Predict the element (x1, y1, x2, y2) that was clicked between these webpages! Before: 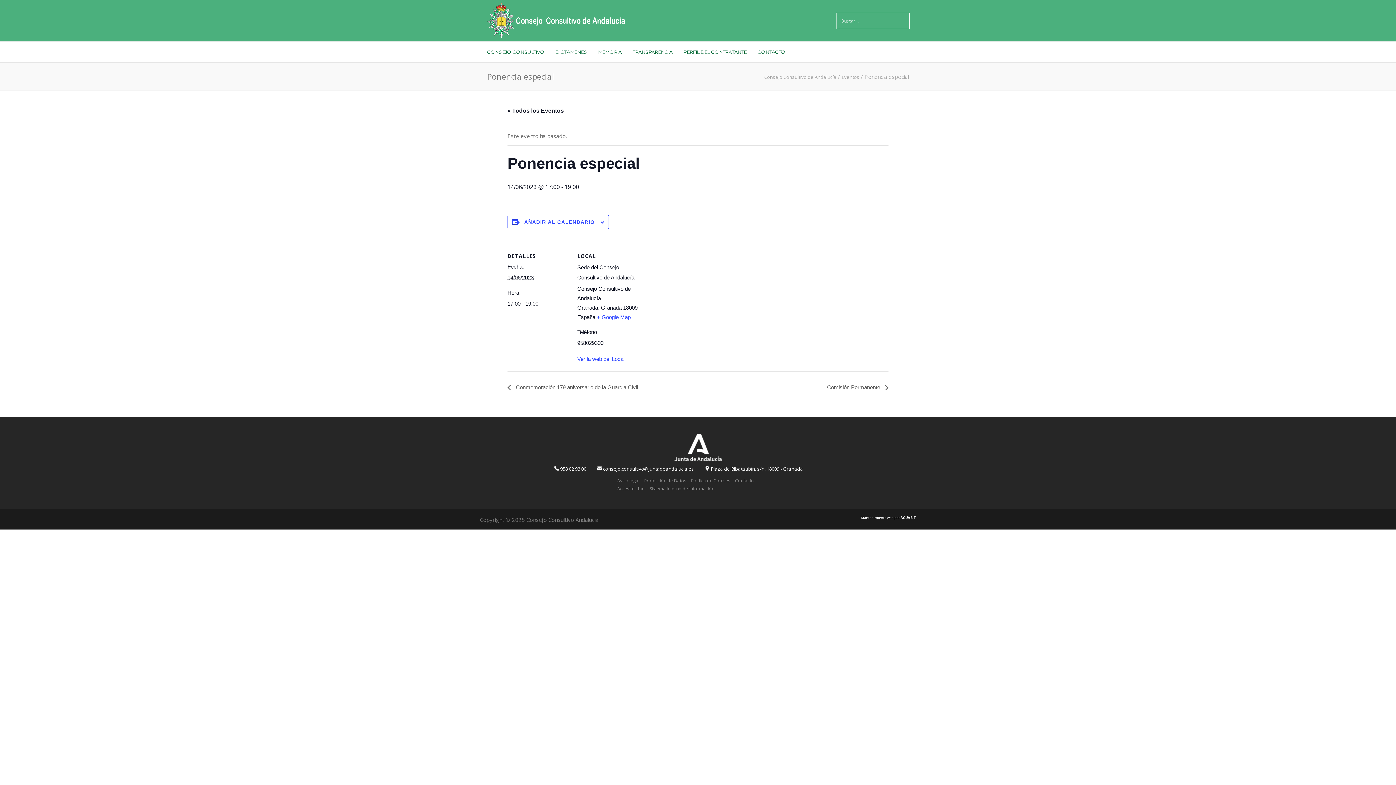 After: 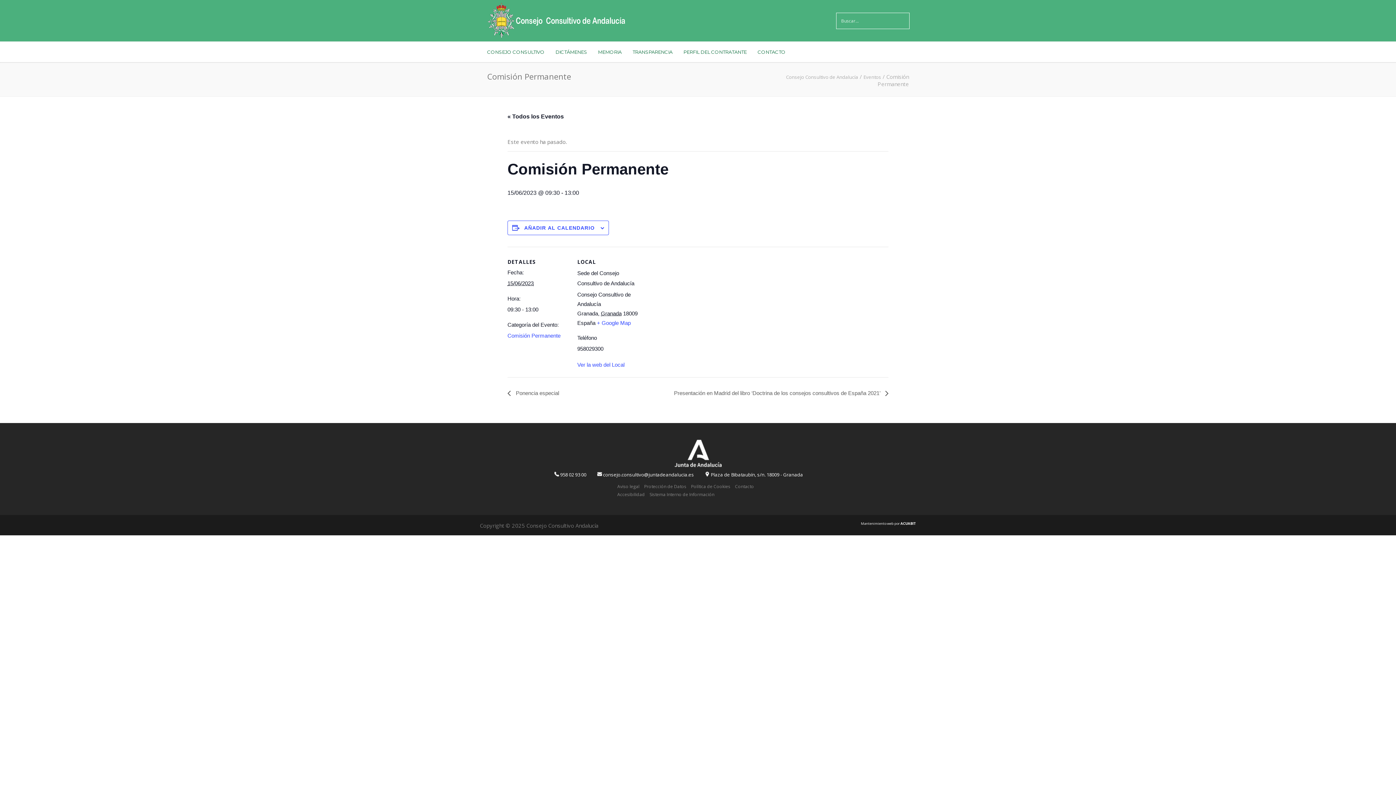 Action: label: Comisión Permanente  bbox: (823, 384, 888, 390)